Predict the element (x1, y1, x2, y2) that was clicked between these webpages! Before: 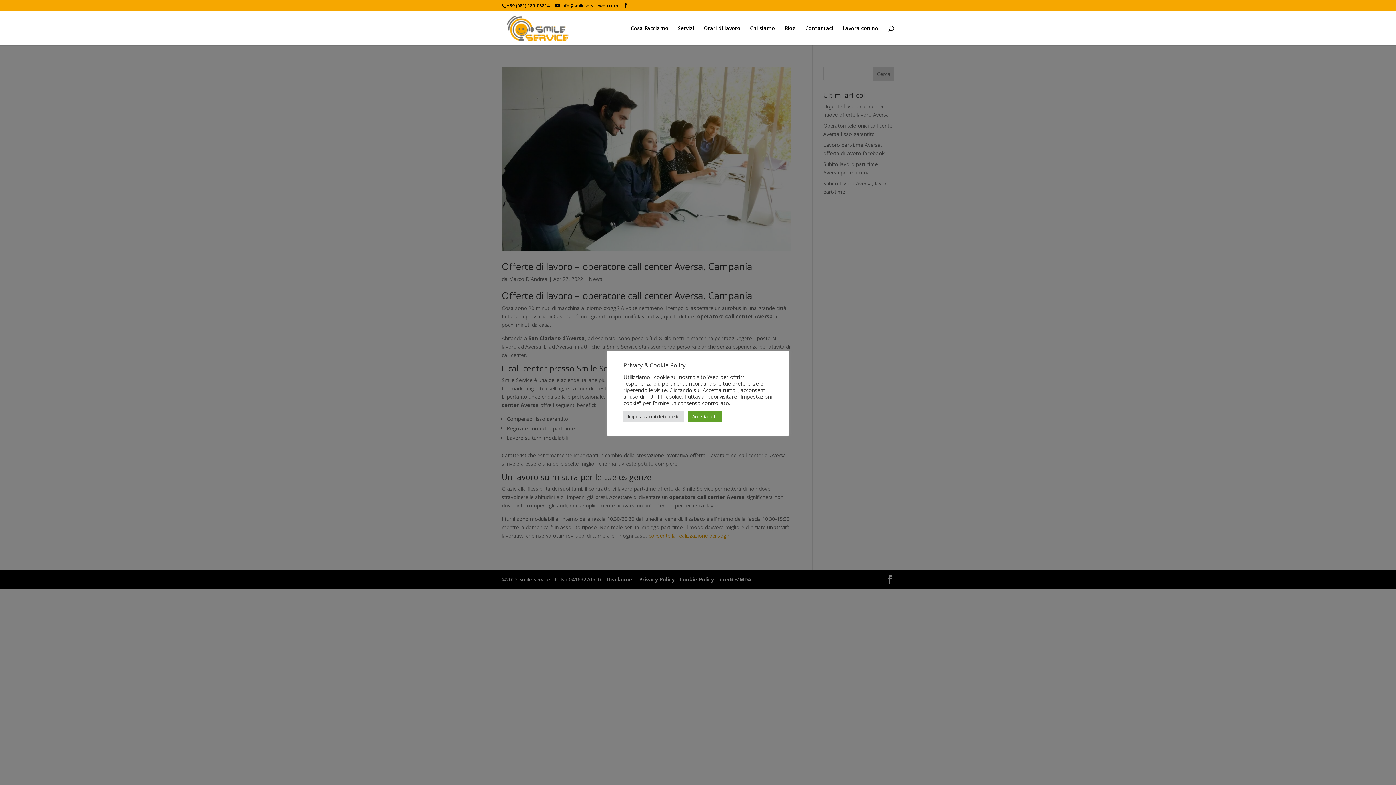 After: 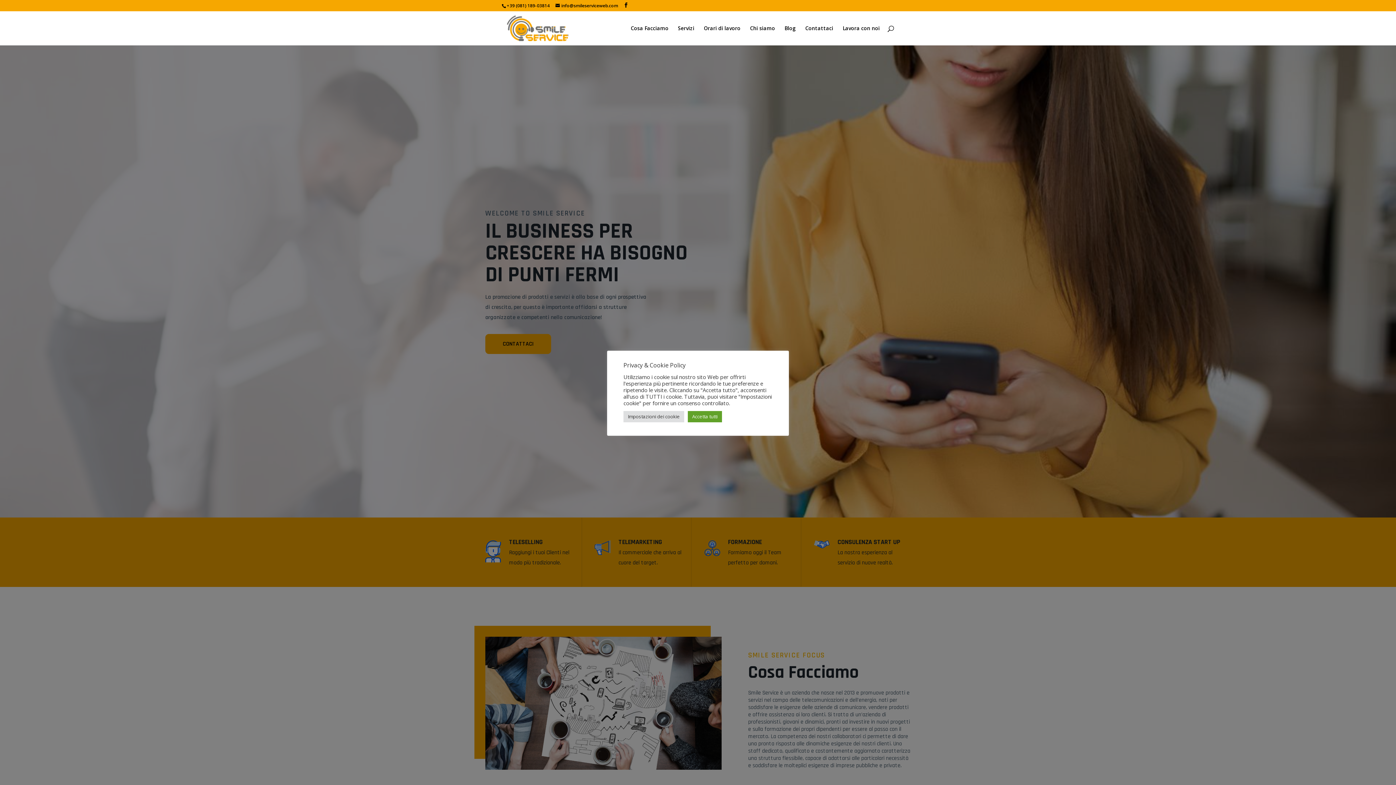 Action: label: Chi siamo bbox: (750, 25, 775, 45)